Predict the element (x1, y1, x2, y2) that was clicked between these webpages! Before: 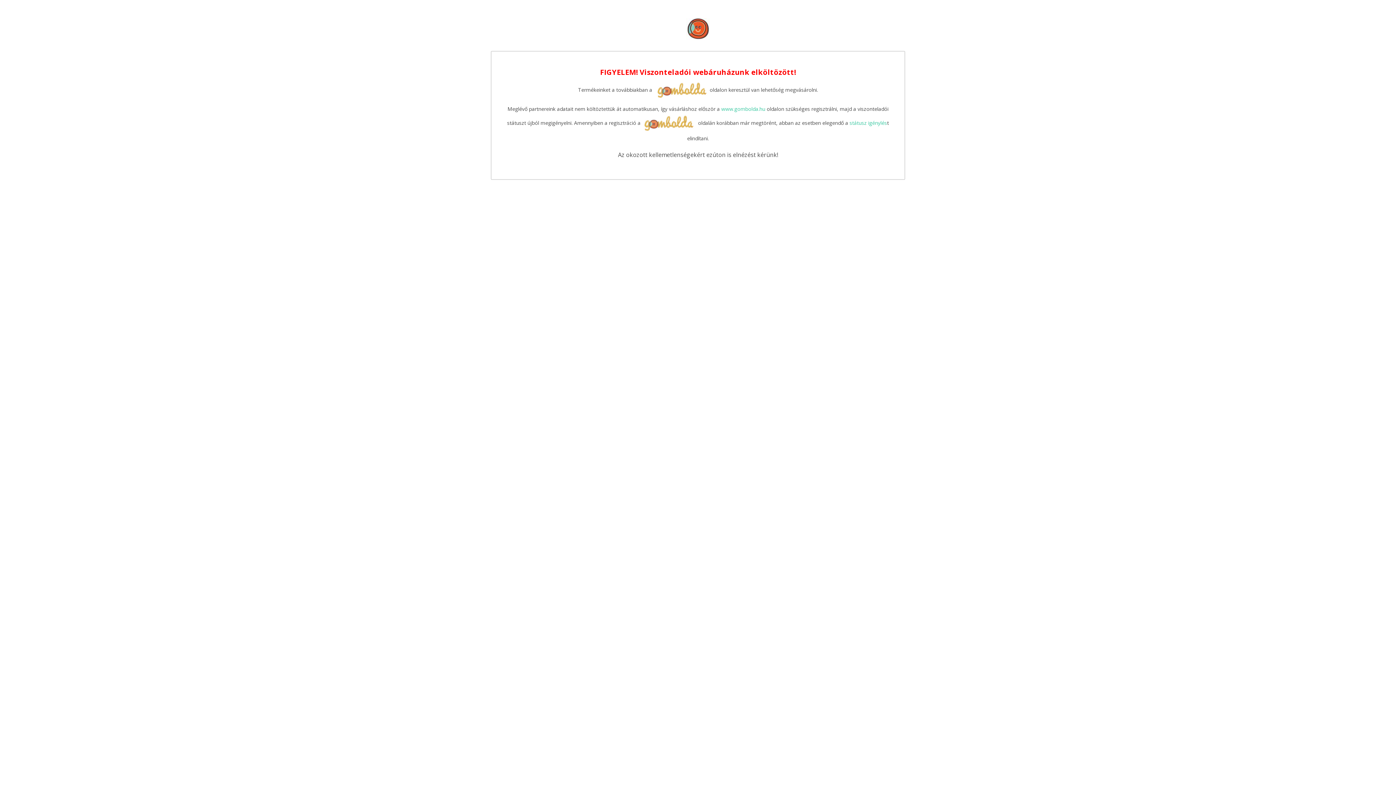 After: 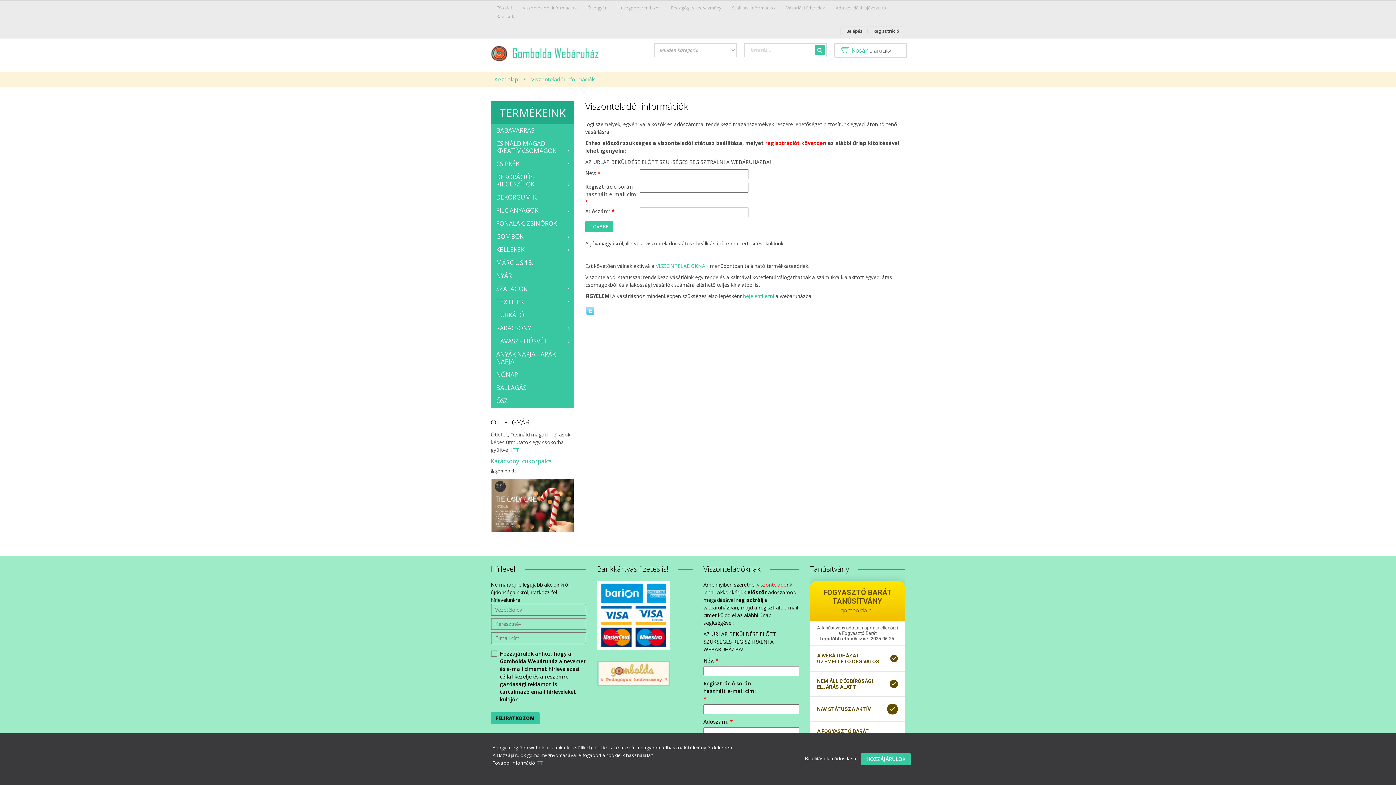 Action: bbox: (849, 119, 887, 126) label: státusz igénylés